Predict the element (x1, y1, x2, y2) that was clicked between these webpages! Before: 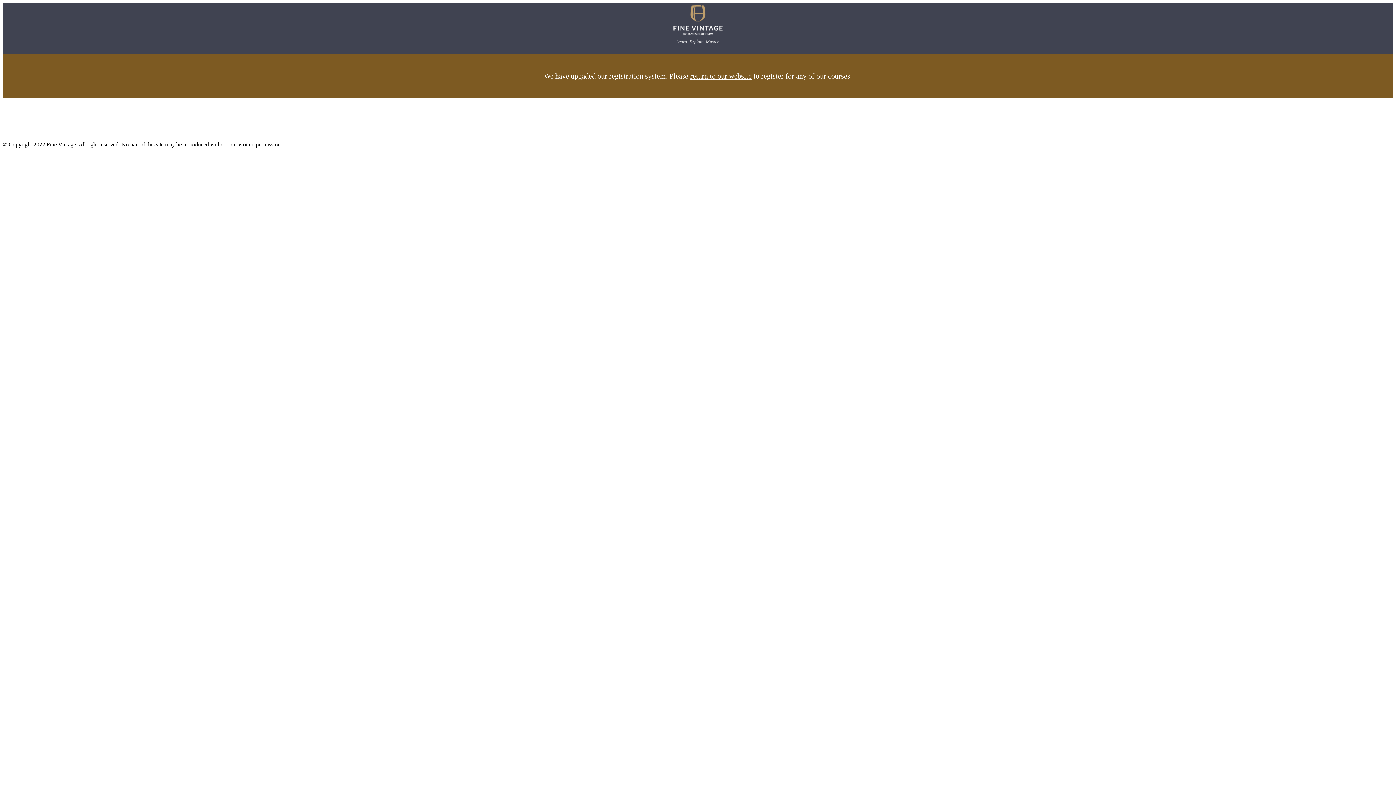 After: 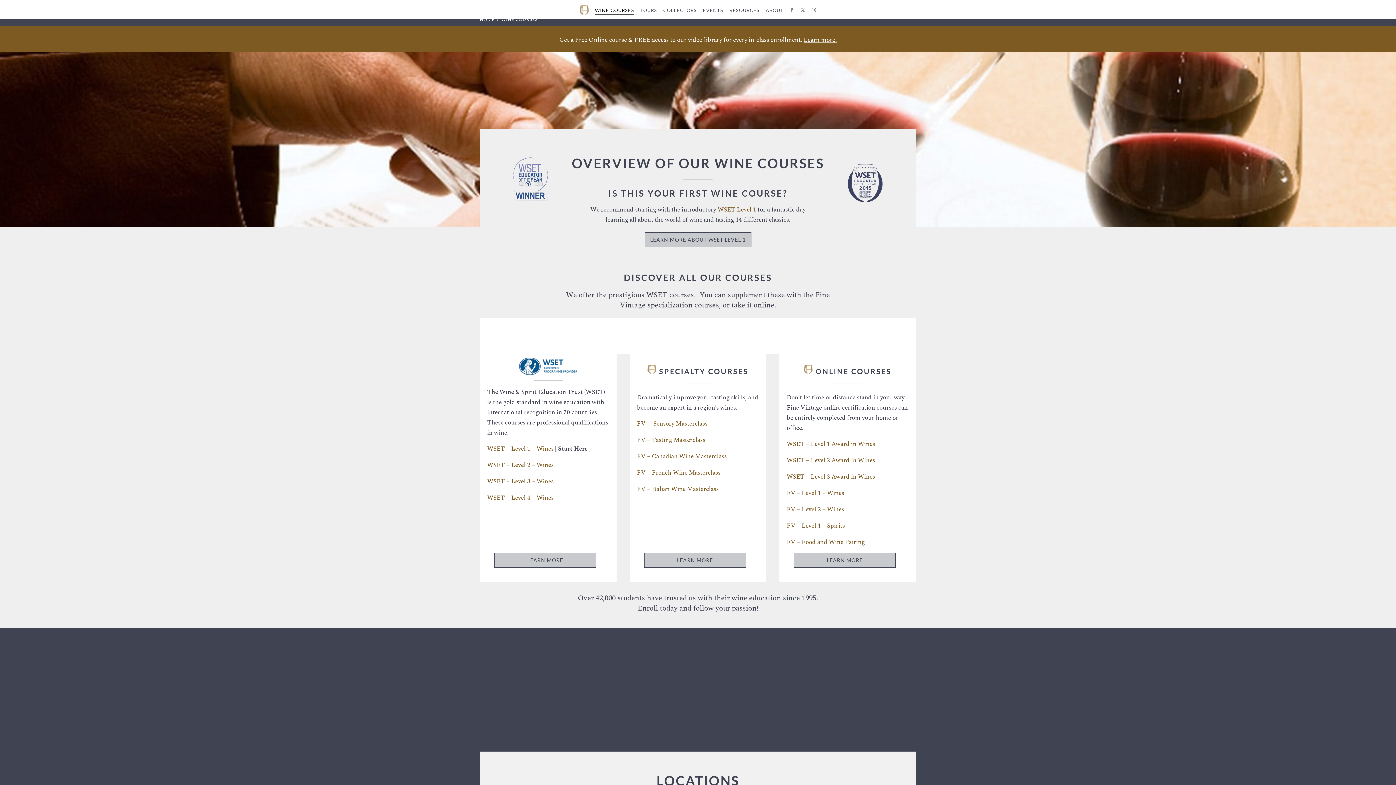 Action: label: return to our website bbox: (690, 72, 751, 80)